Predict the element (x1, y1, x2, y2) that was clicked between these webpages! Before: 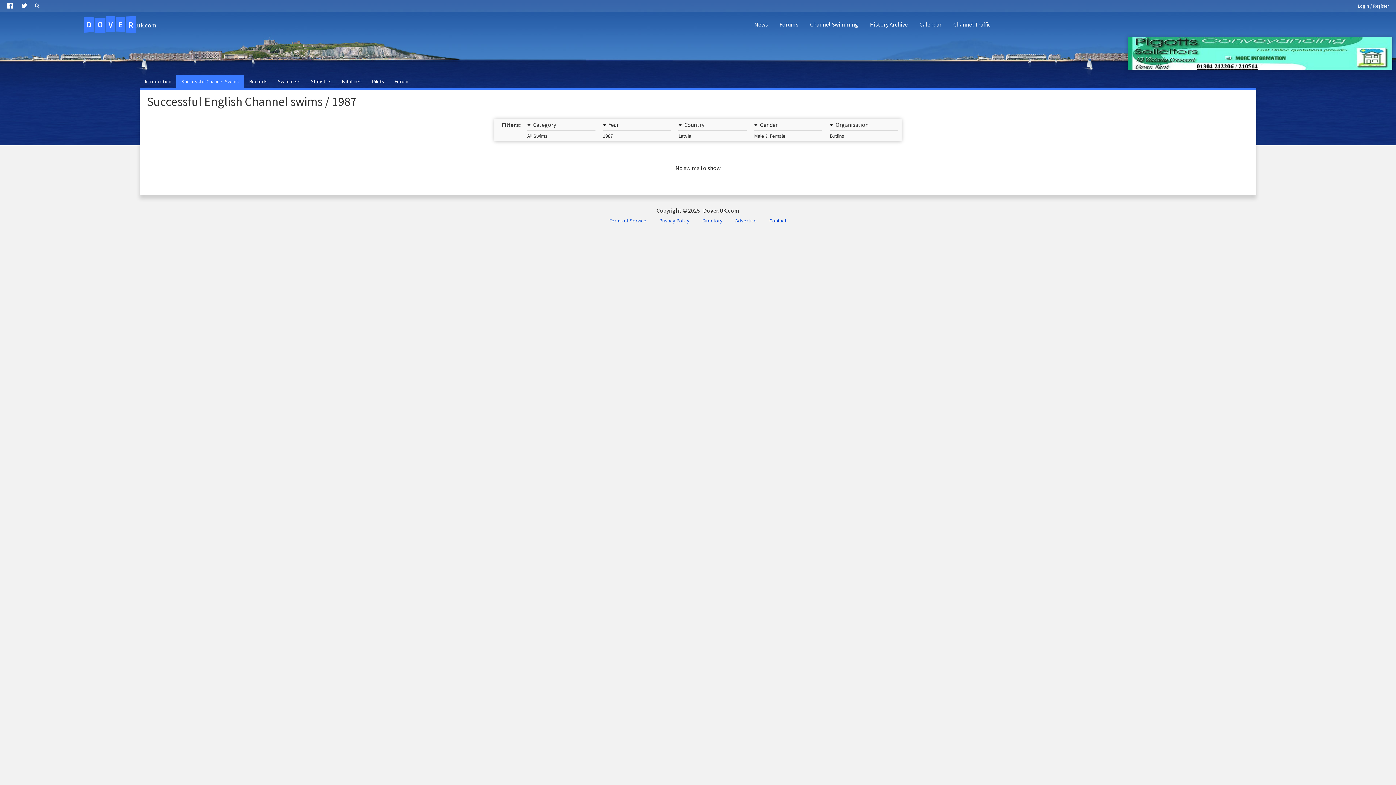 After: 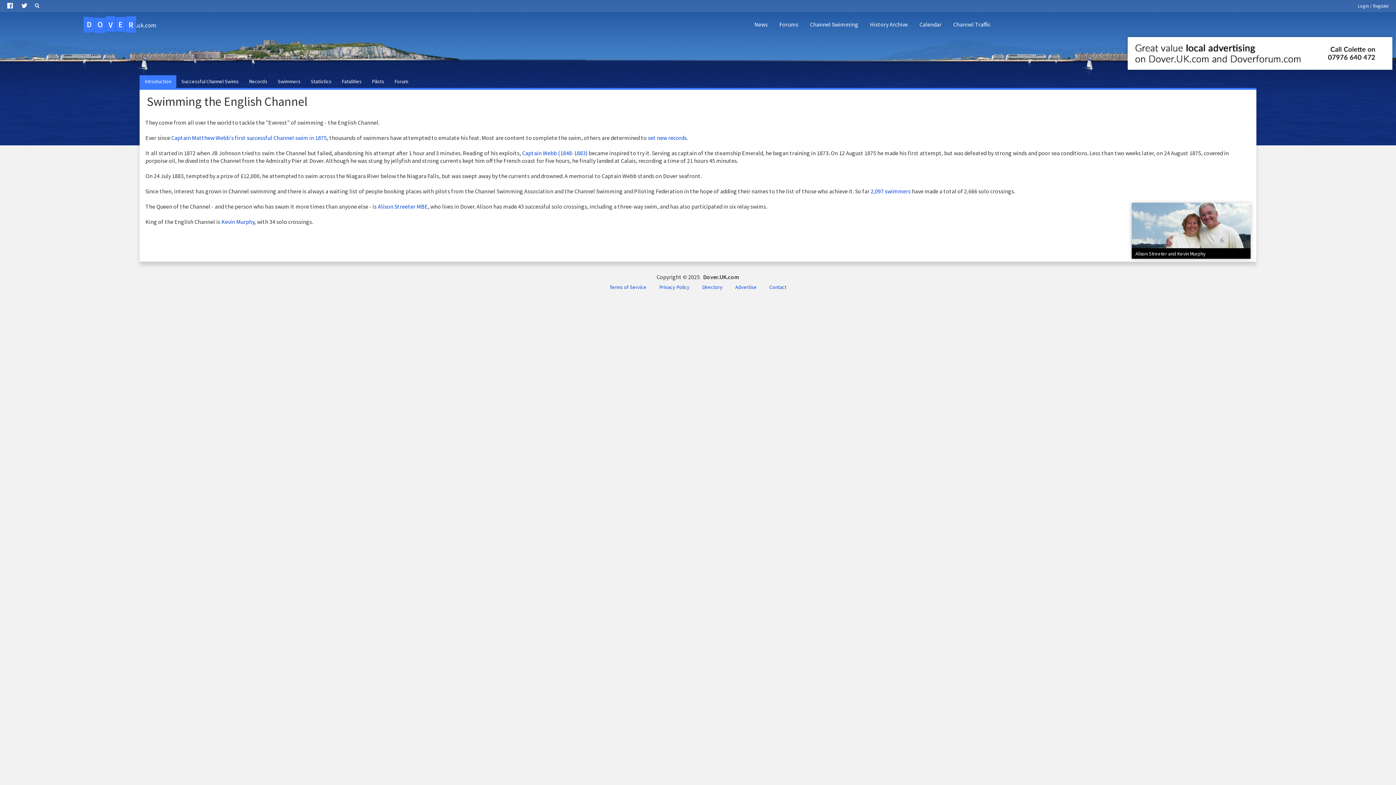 Action: bbox: (139, 75, 176, 88) label: Introduction